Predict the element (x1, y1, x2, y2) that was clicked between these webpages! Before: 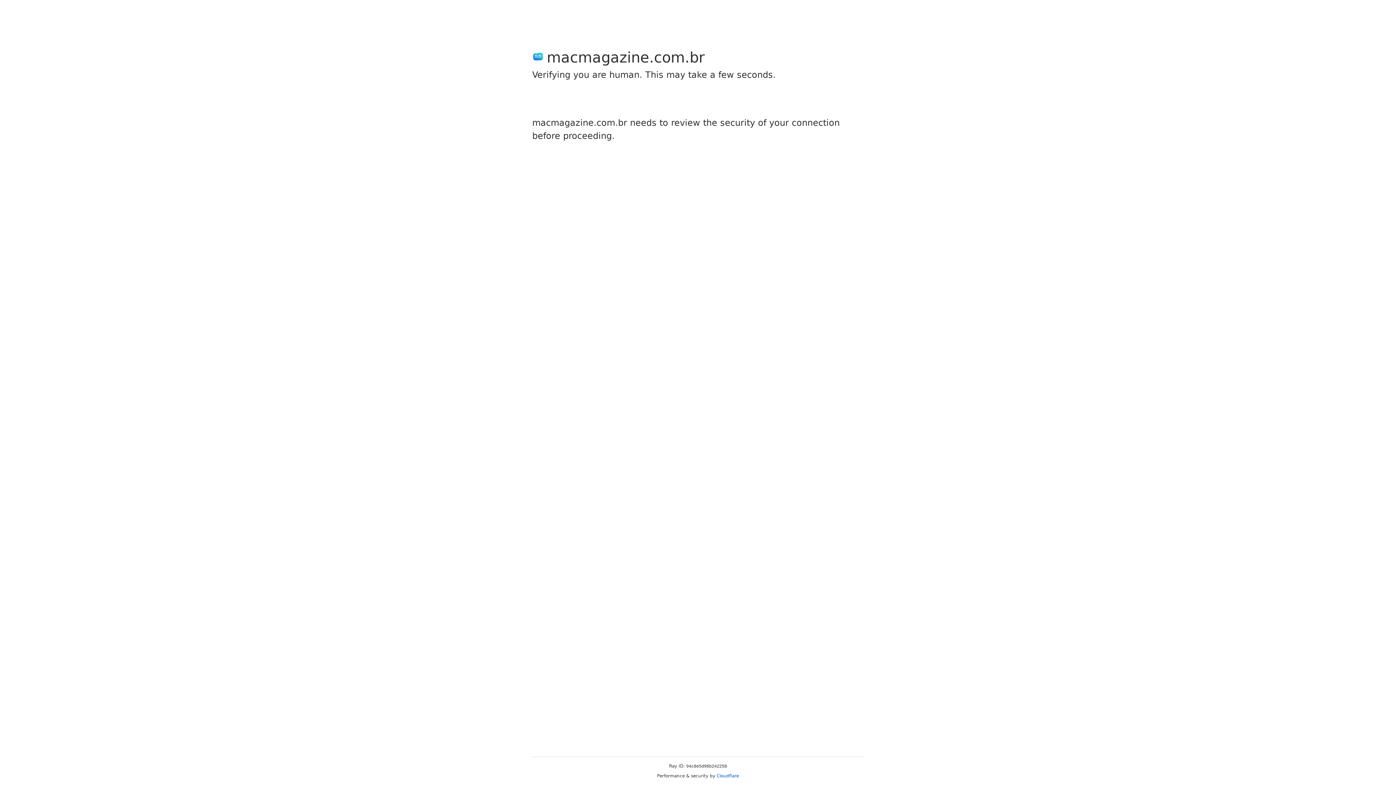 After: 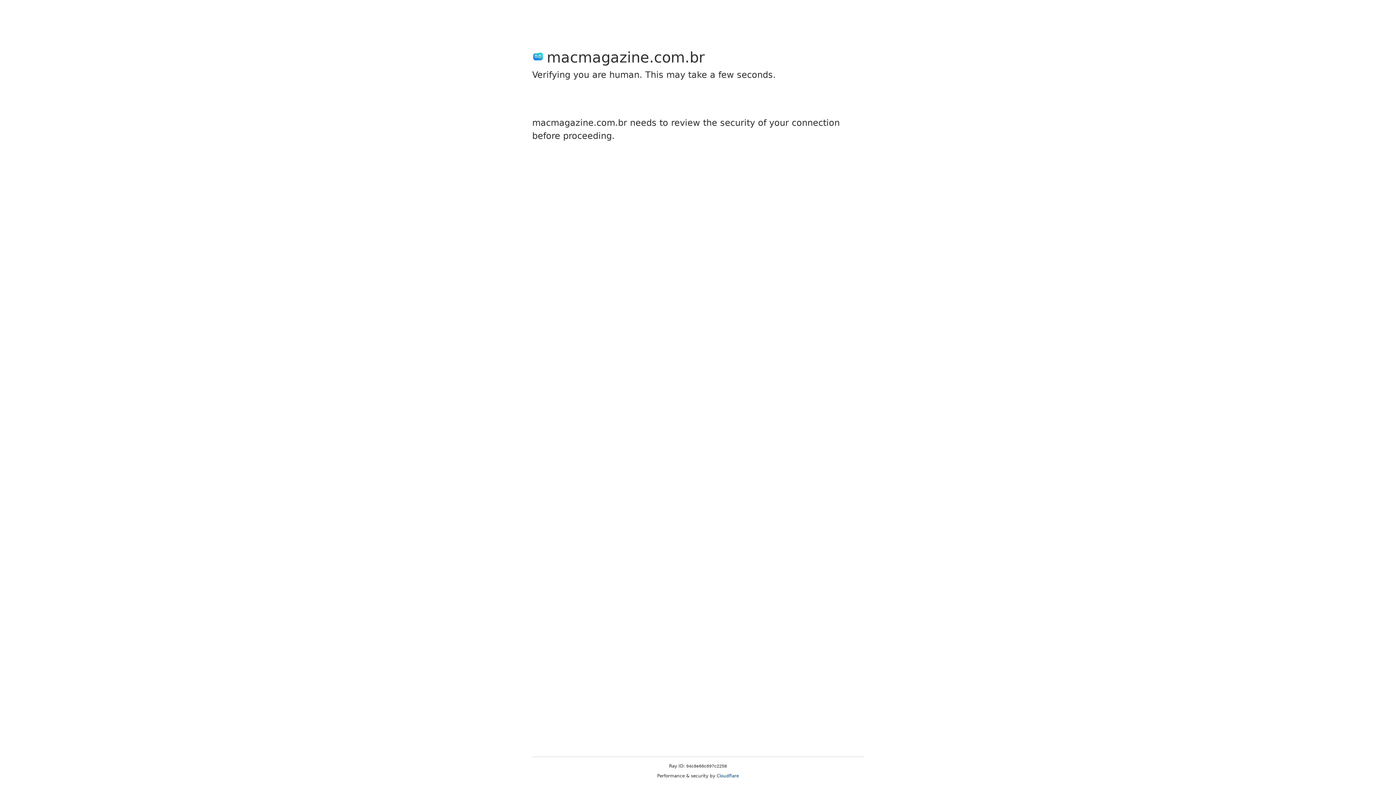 Action: bbox: (716, 773, 739, 778) label: Cloudflare